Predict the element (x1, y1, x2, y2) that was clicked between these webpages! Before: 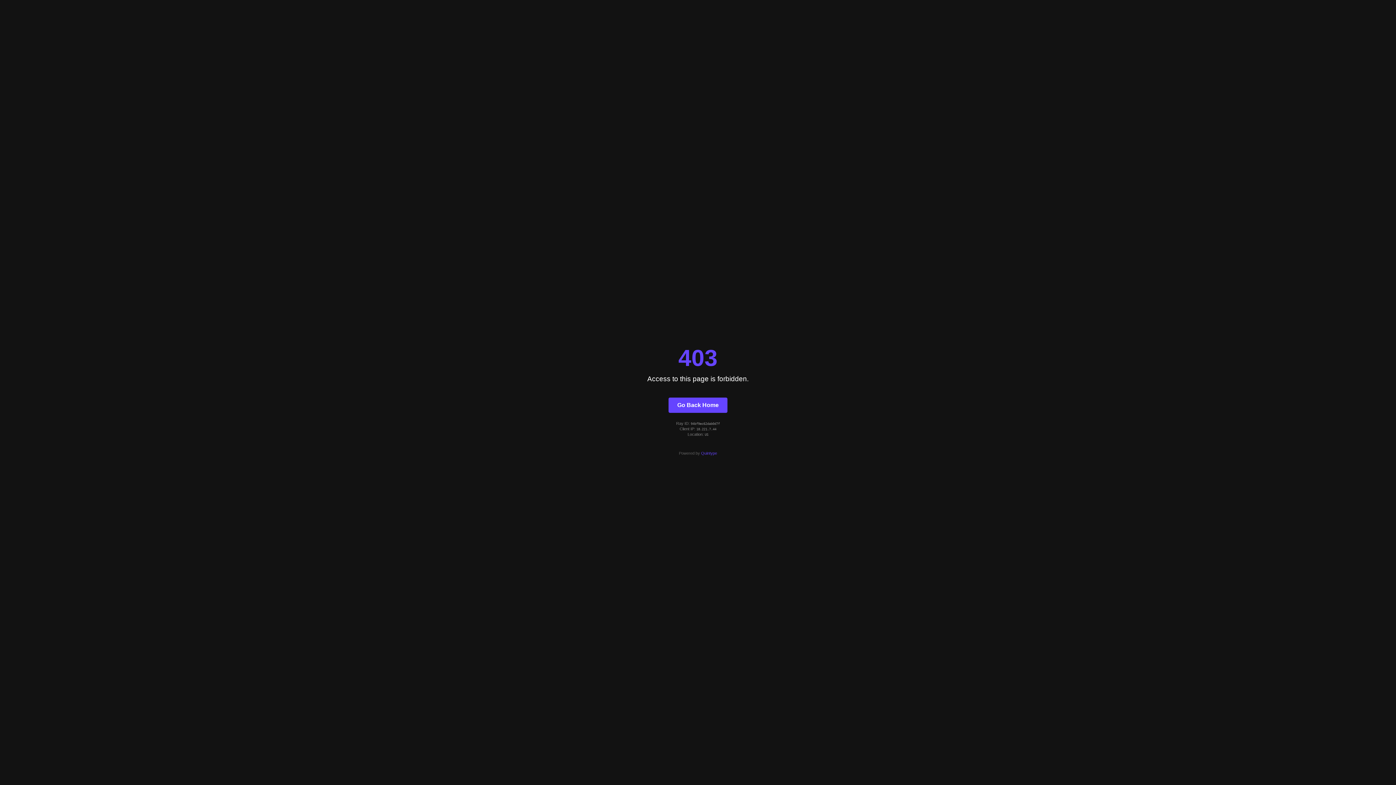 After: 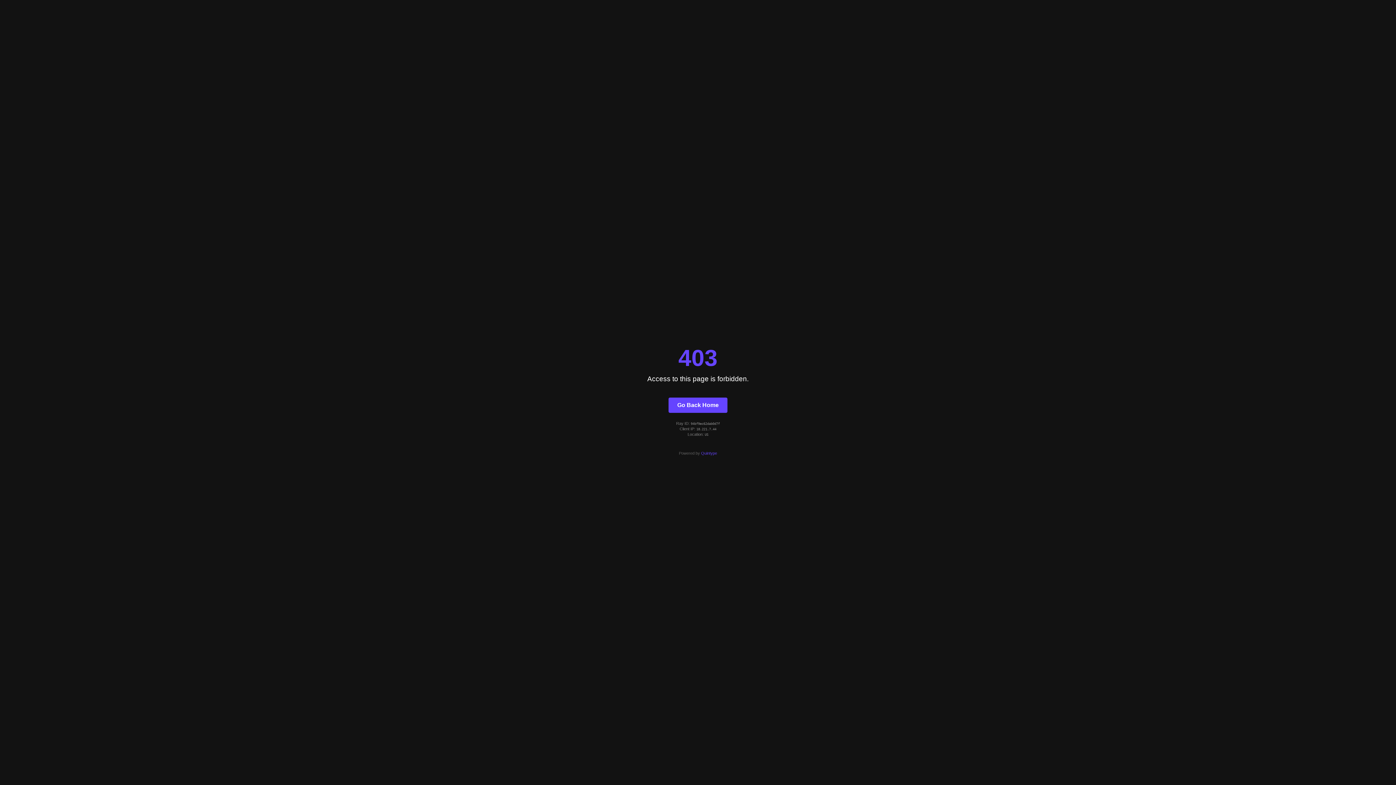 Action: label: Quintype bbox: (701, 451, 717, 455)